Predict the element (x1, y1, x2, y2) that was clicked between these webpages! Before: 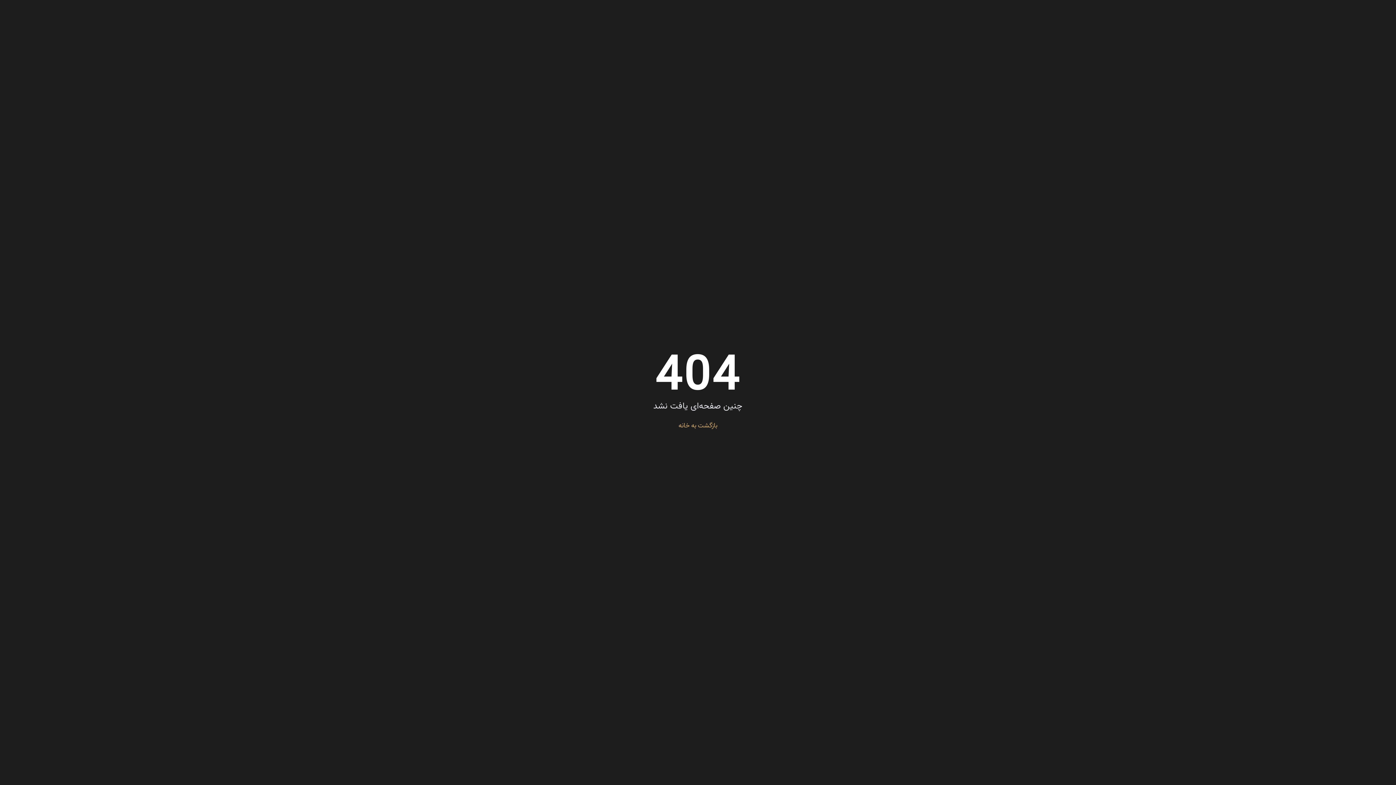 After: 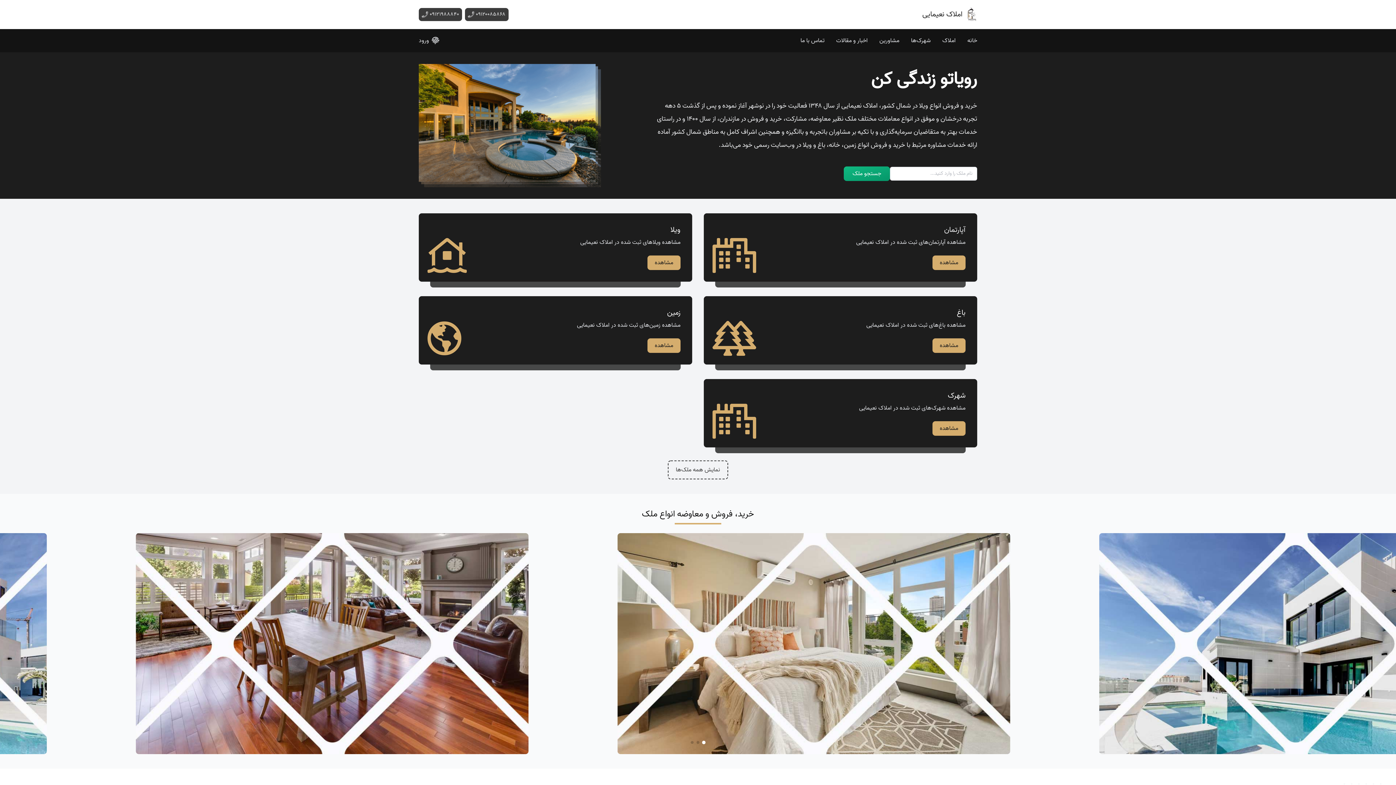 Action: label: بازگشت به خانه bbox: (678, 421, 717, 431)